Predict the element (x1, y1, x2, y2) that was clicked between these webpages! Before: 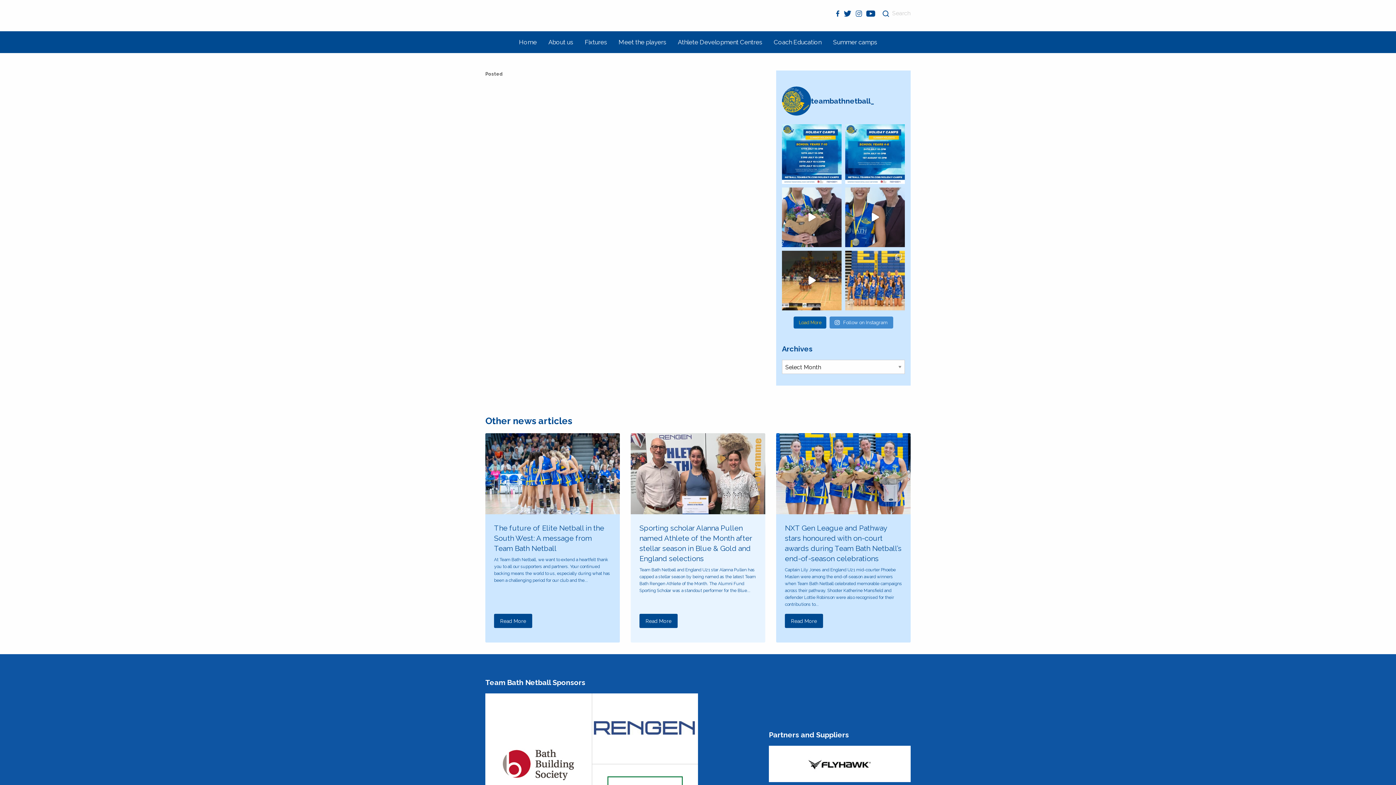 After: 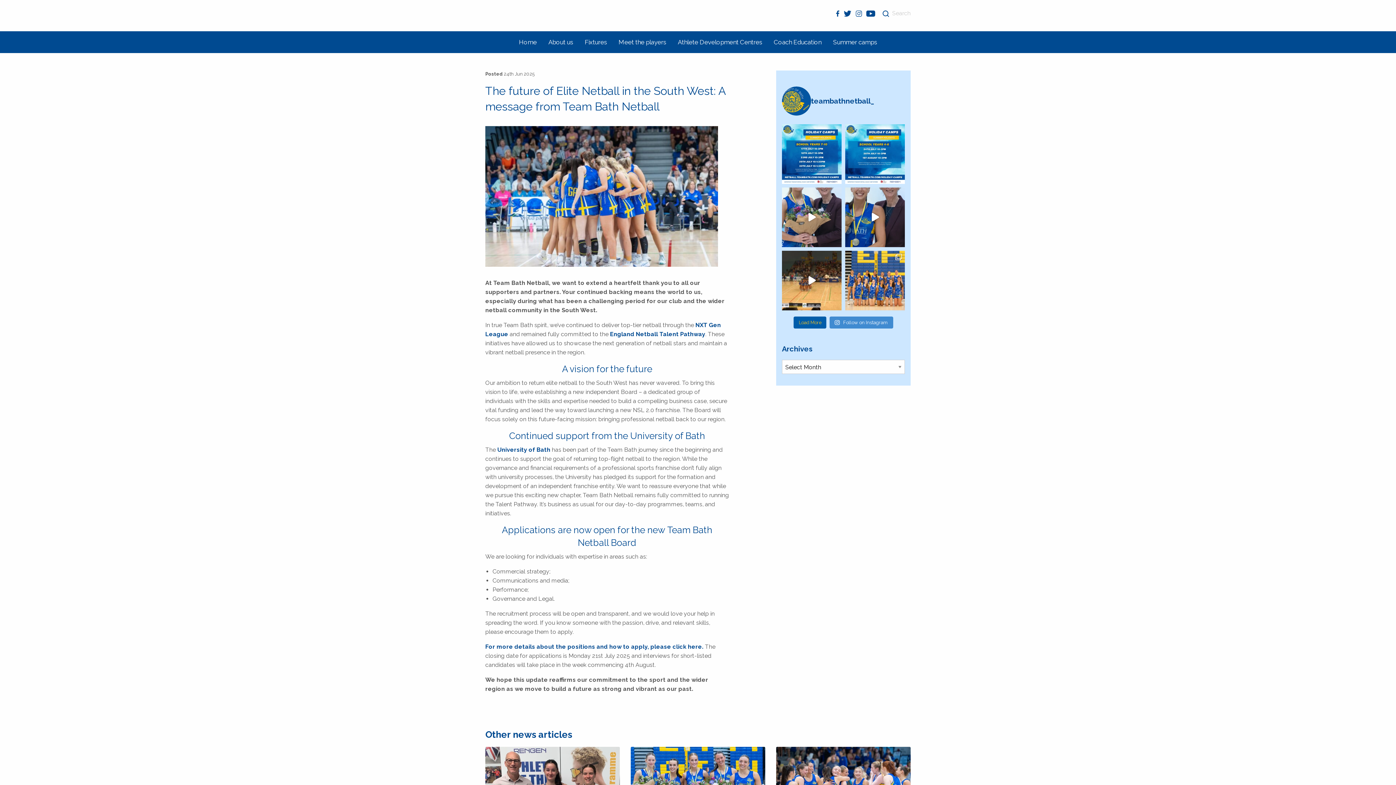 Action: bbox: (494, 523, 611, 553) label: The future of Elite Netball in the South West: A message from Team Bath Netball